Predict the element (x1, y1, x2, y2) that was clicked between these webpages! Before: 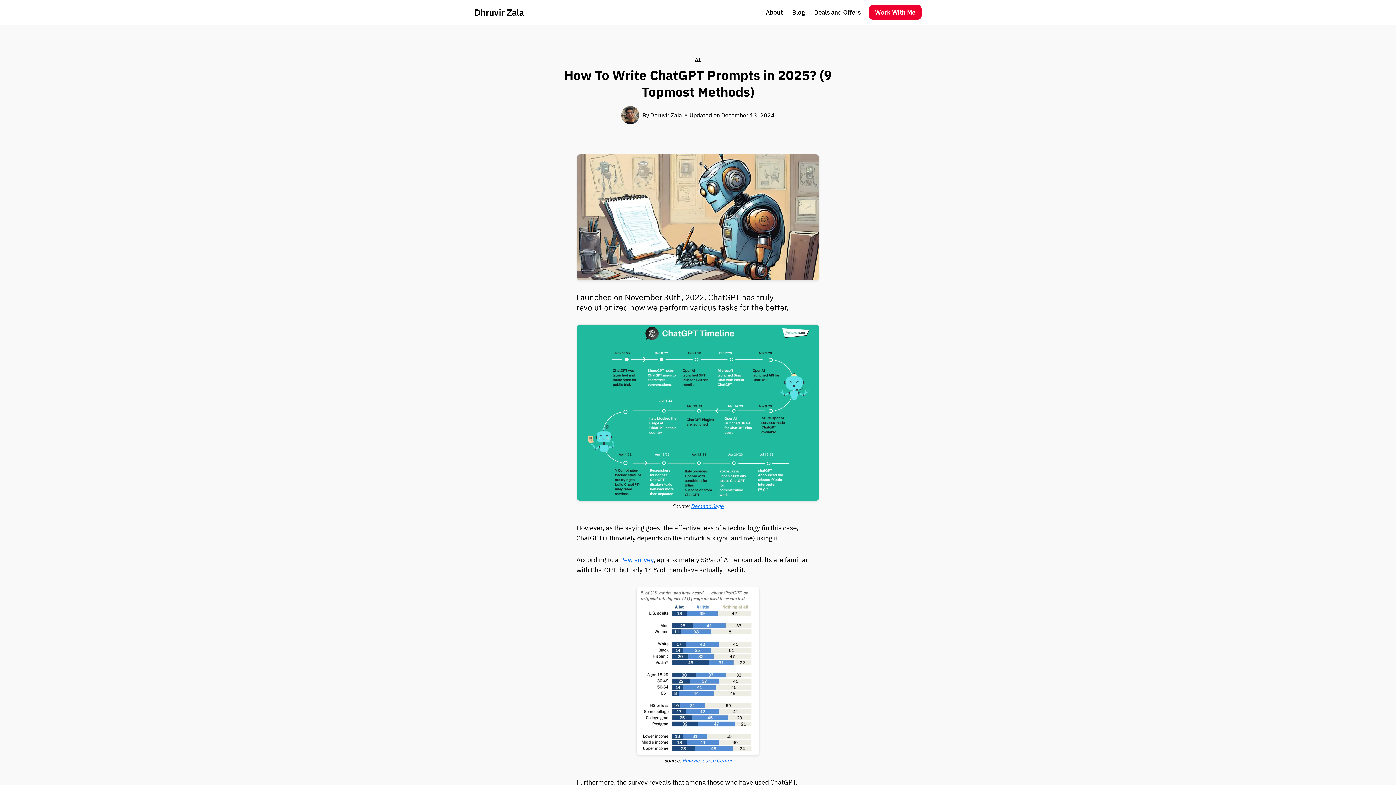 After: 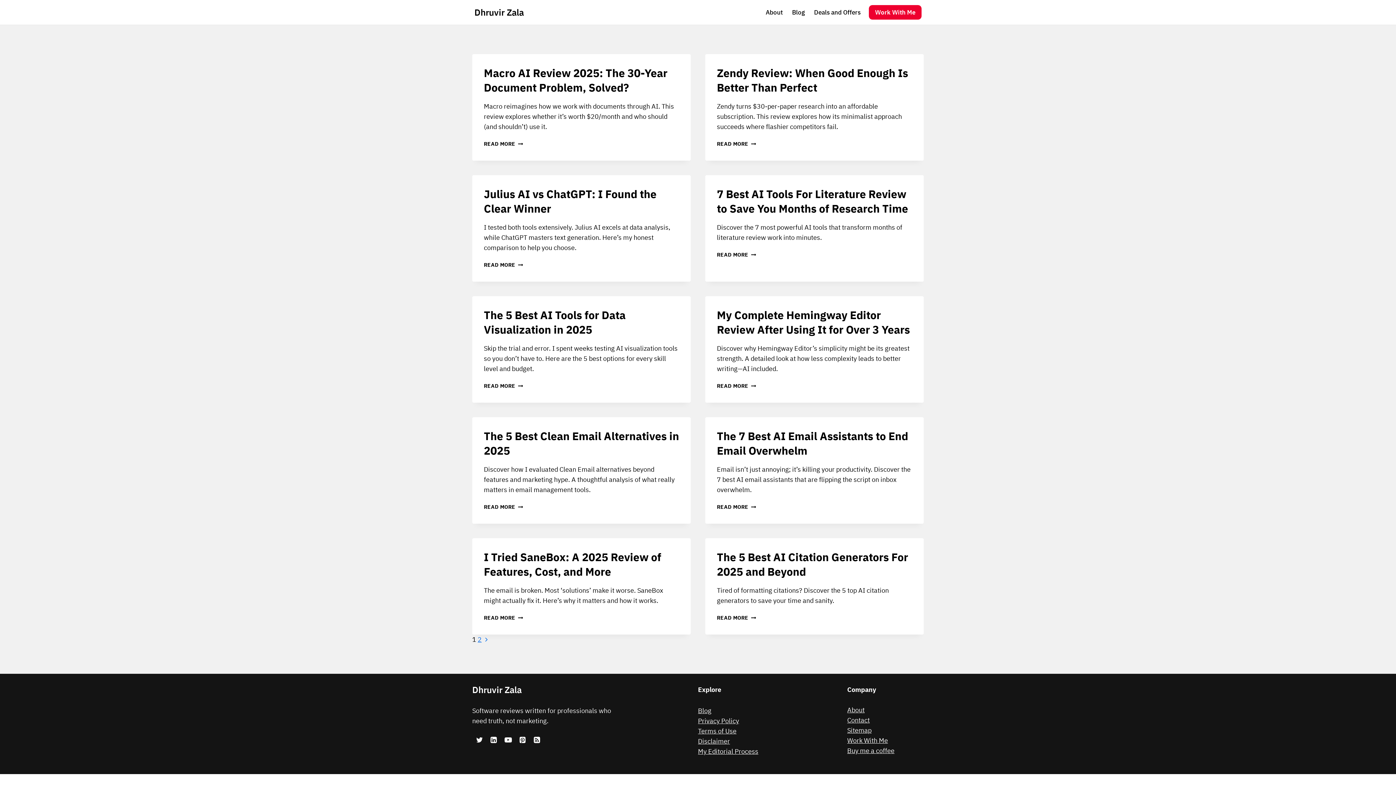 Action: label: Dhruvir Zala bbox: (650, 111, 682, 118)